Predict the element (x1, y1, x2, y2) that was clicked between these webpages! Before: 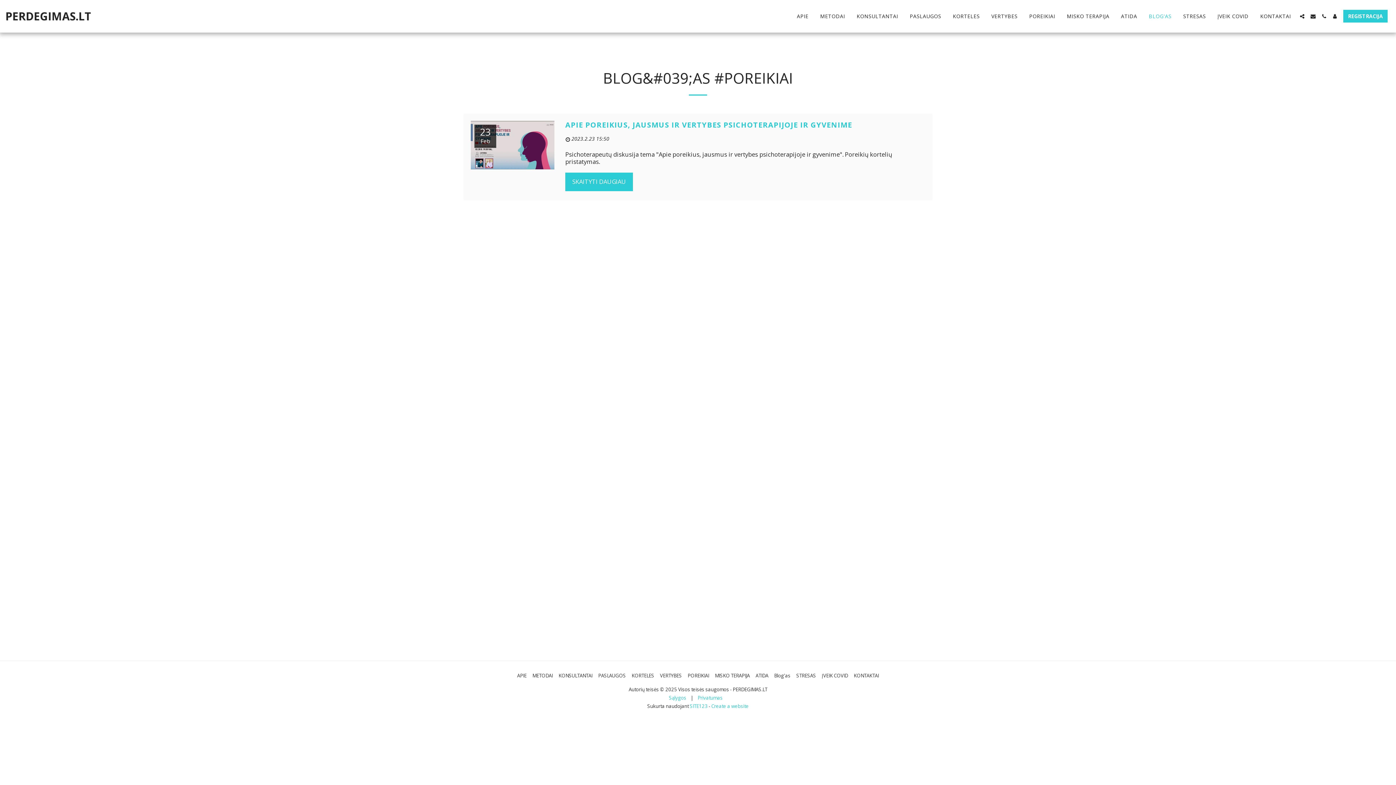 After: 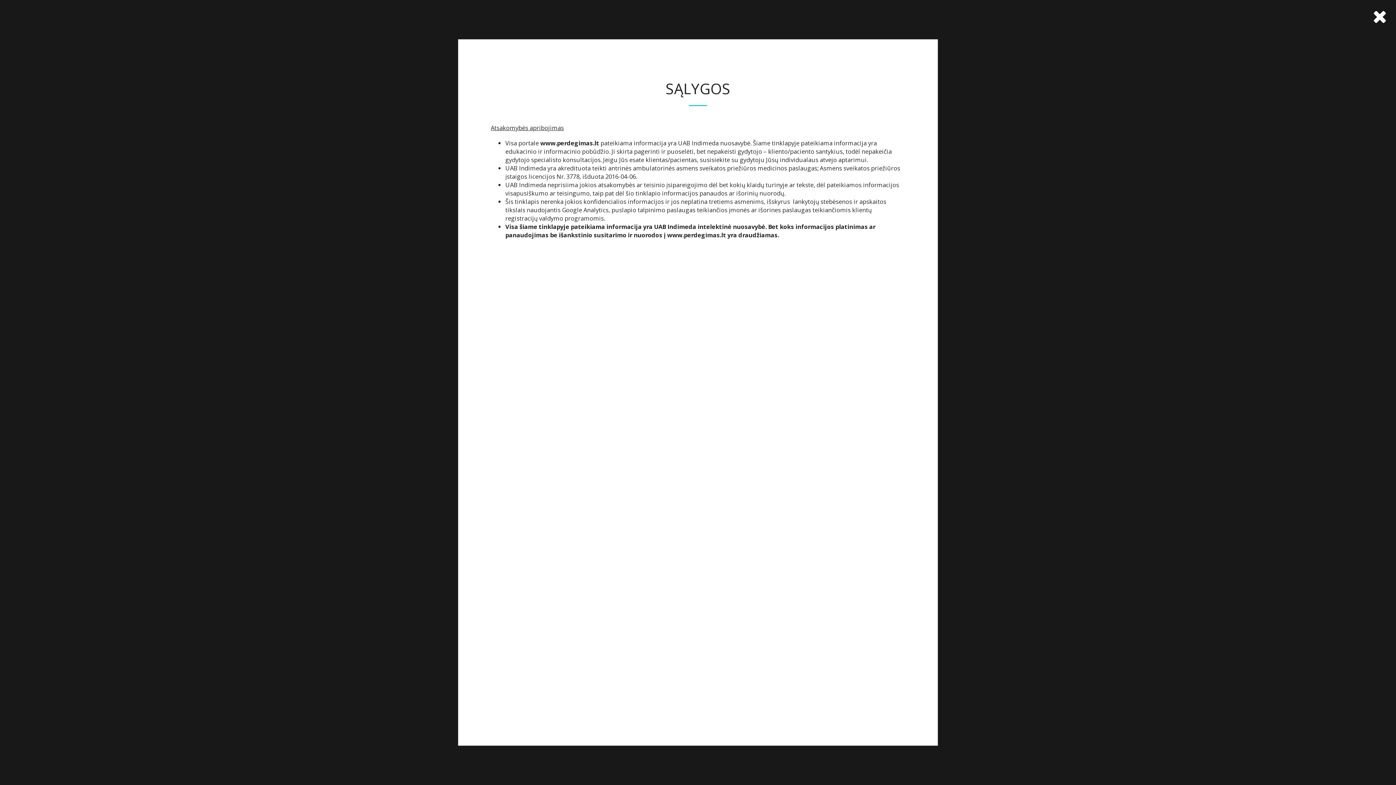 Action: bbox: (669, 694, 686, 701) label: Sąlygos